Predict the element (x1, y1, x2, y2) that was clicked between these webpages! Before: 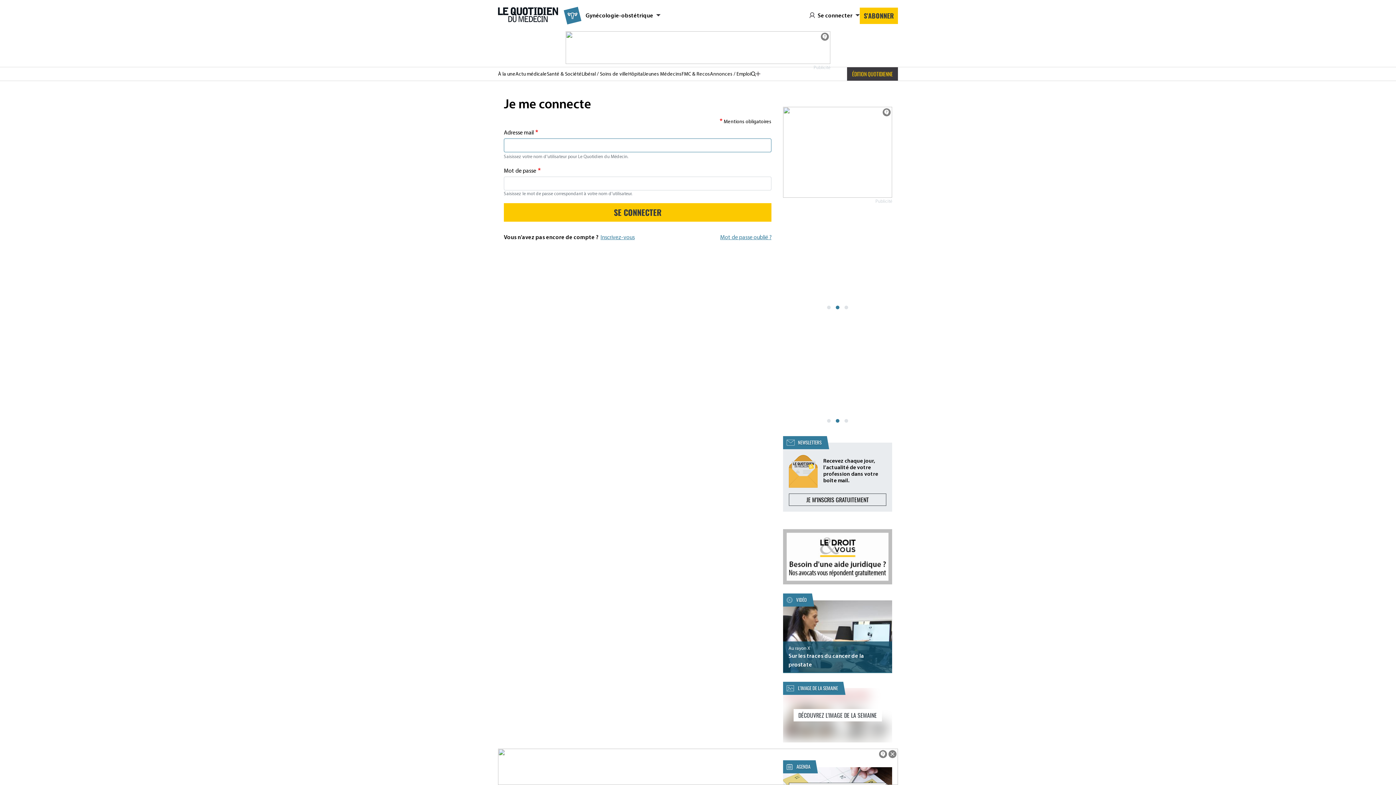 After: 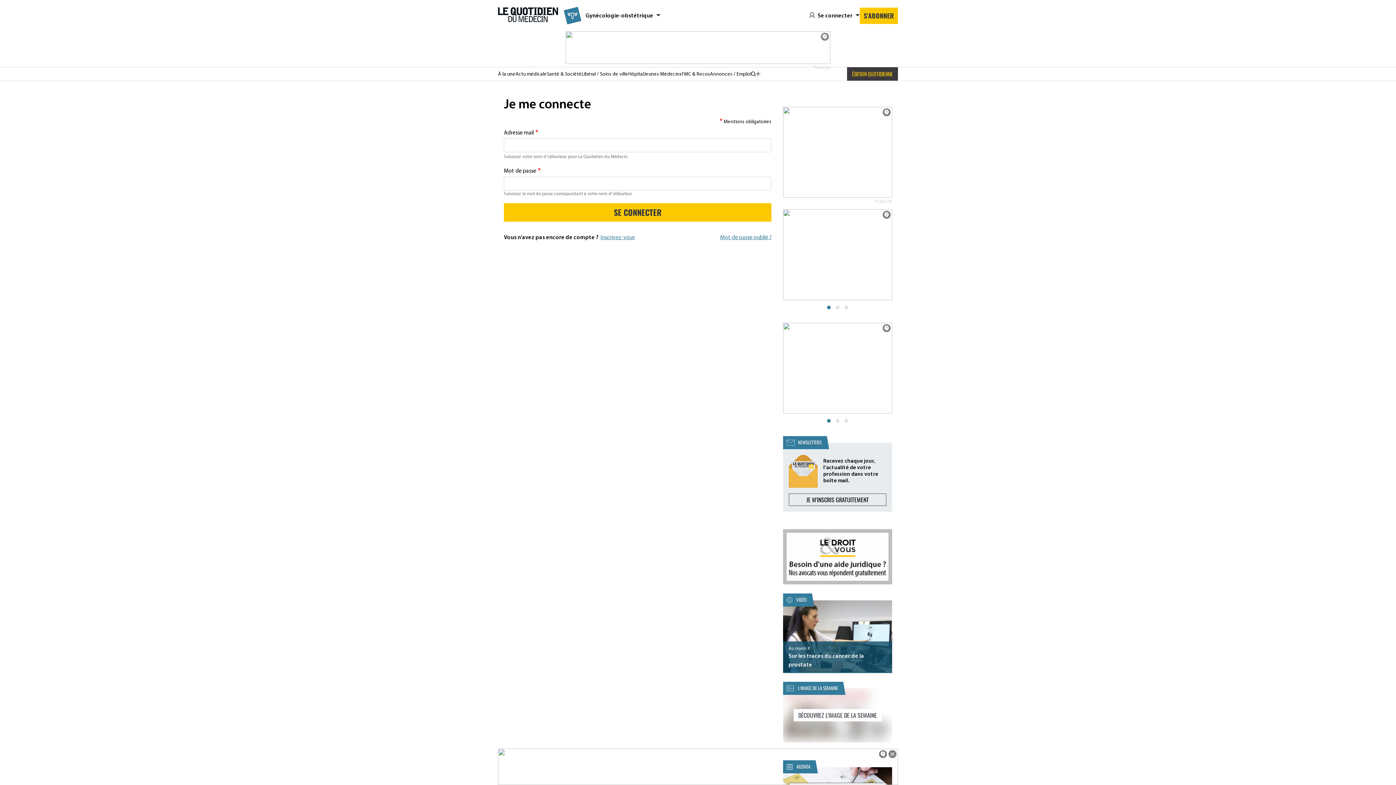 Action: bbox: (783, 106, 892, 197)